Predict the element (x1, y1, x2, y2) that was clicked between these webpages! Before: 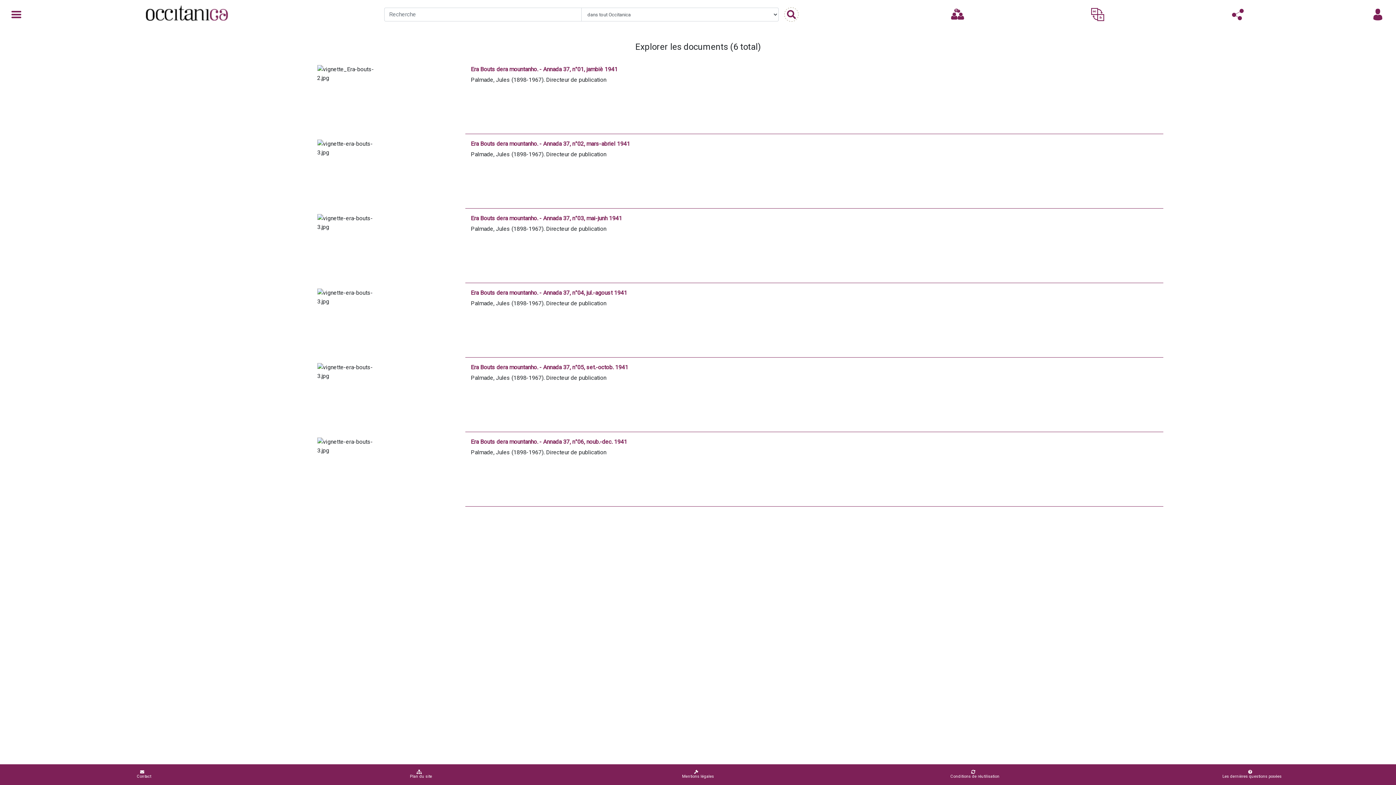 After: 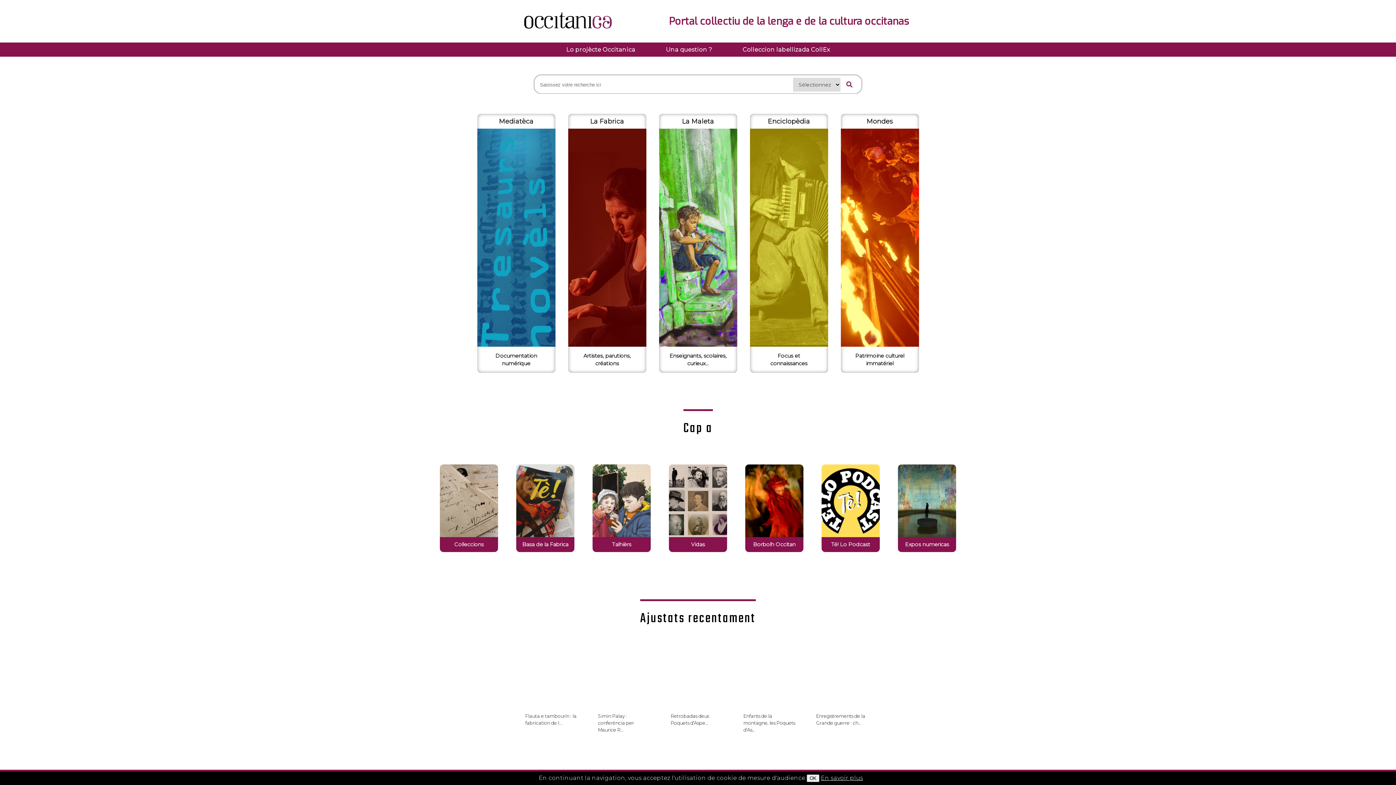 Action: bbox: (410, 770, 432, 780) label: Plan du site